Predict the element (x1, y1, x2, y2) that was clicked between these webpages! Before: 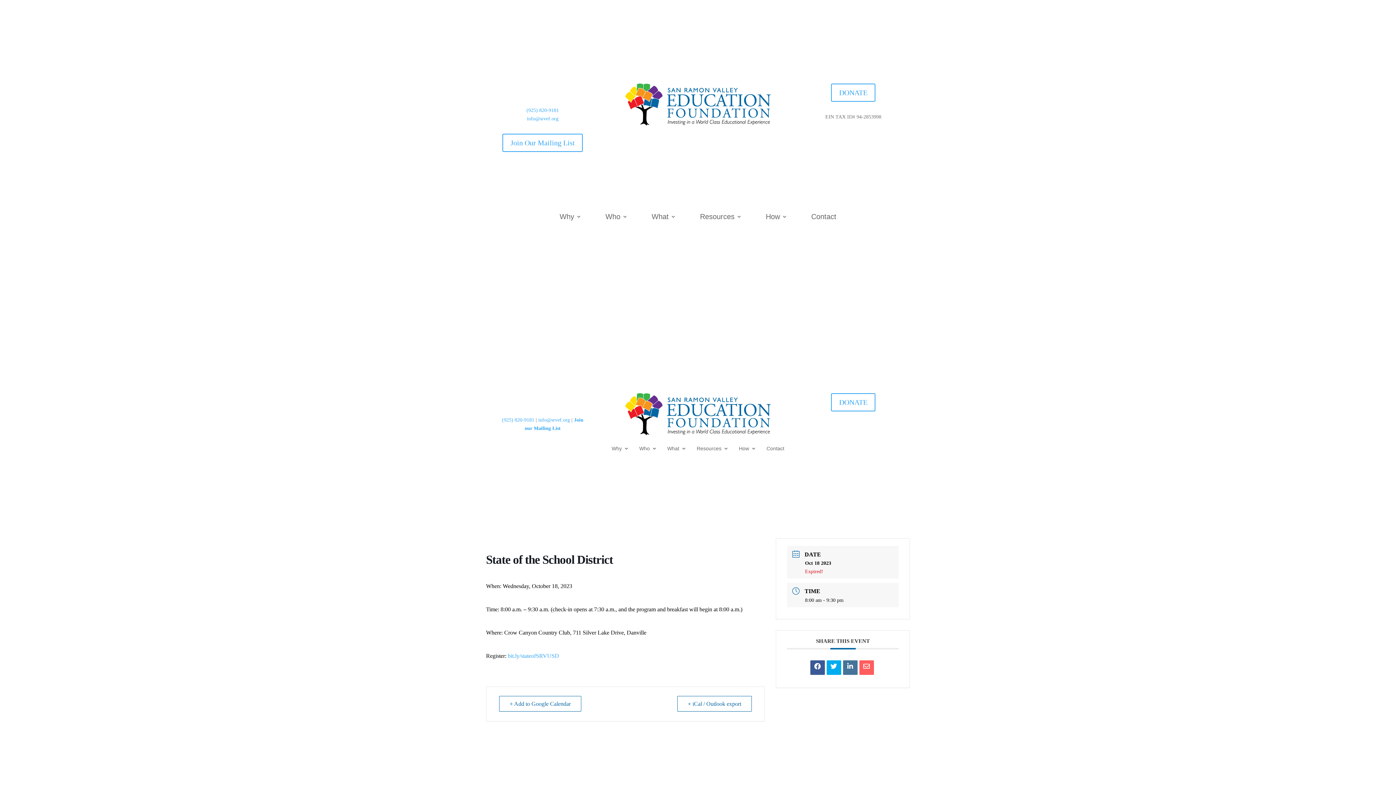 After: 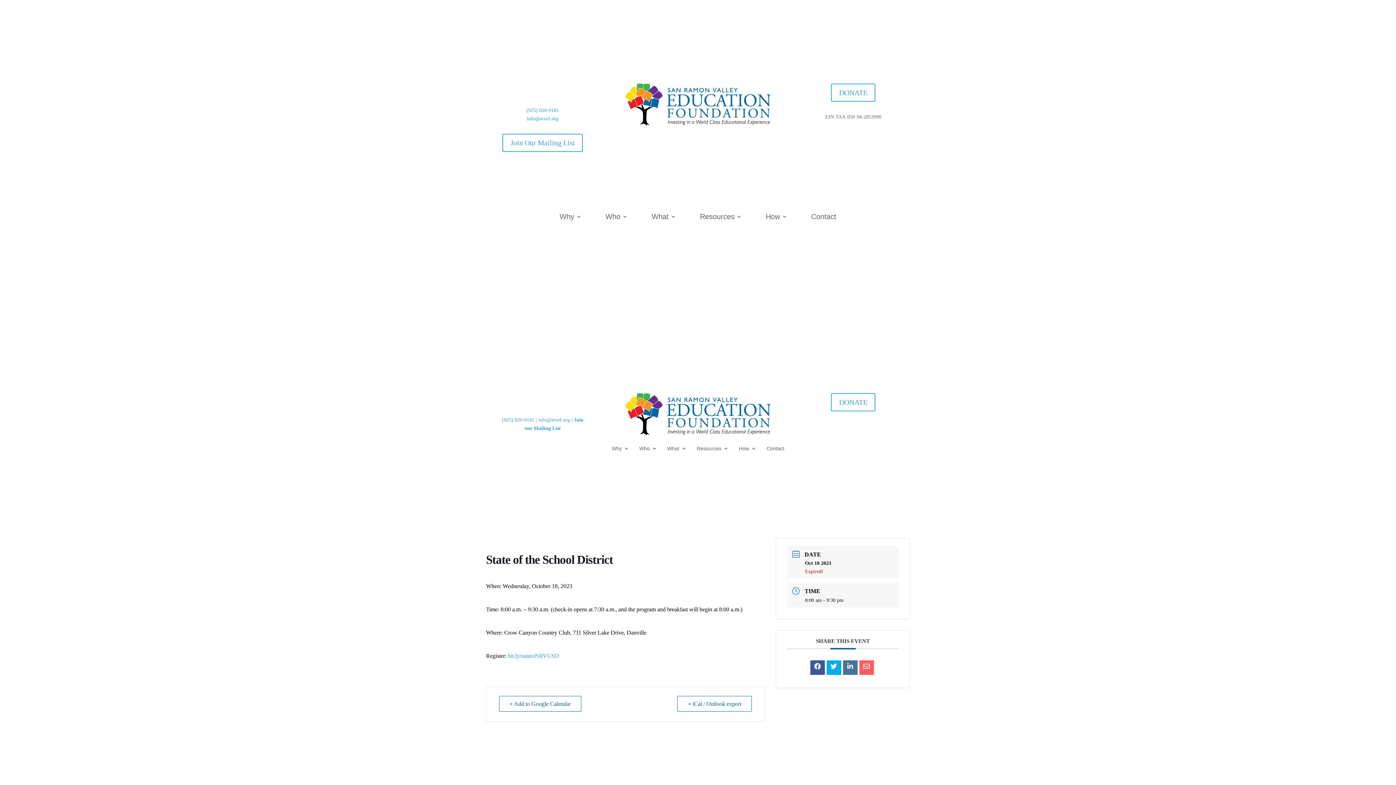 Action: bbox: (511, 83, 523, 95)